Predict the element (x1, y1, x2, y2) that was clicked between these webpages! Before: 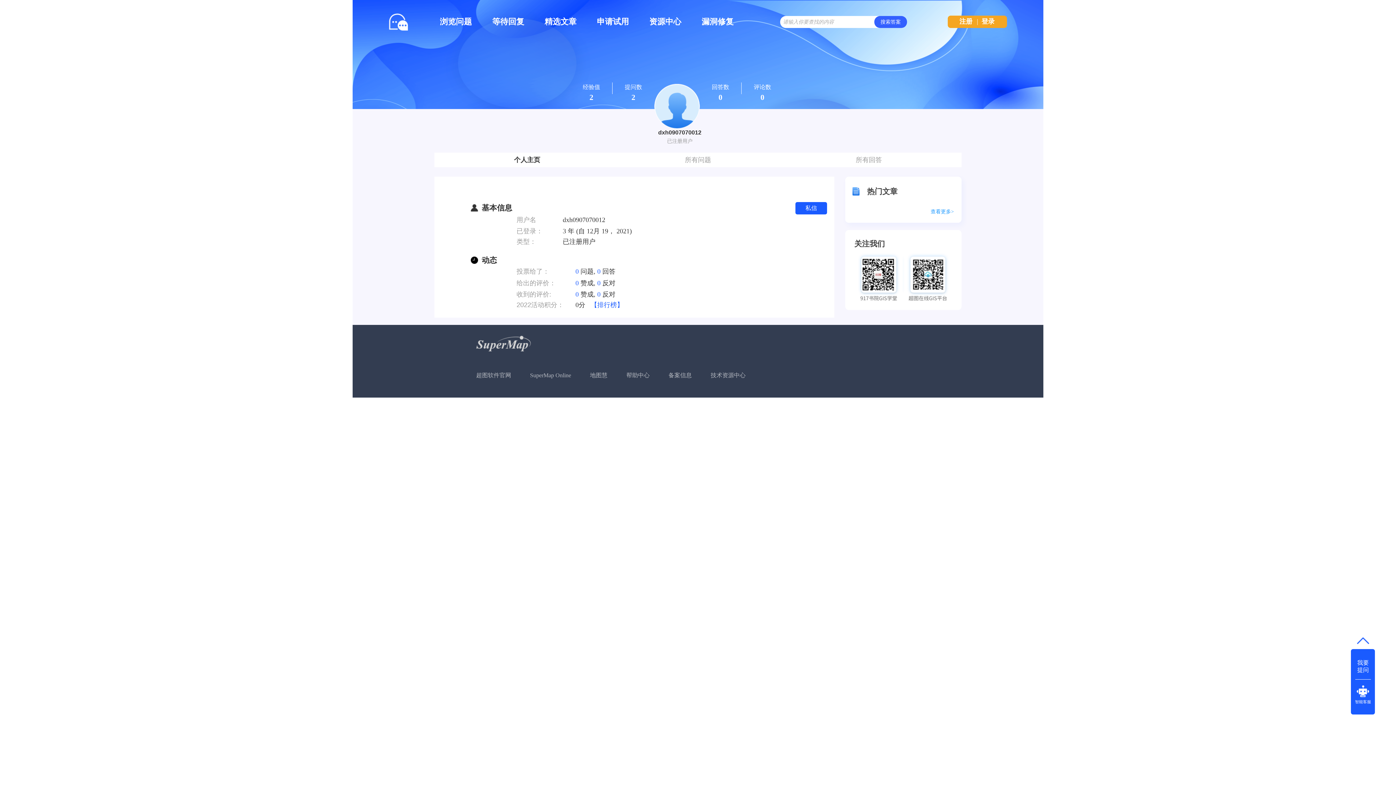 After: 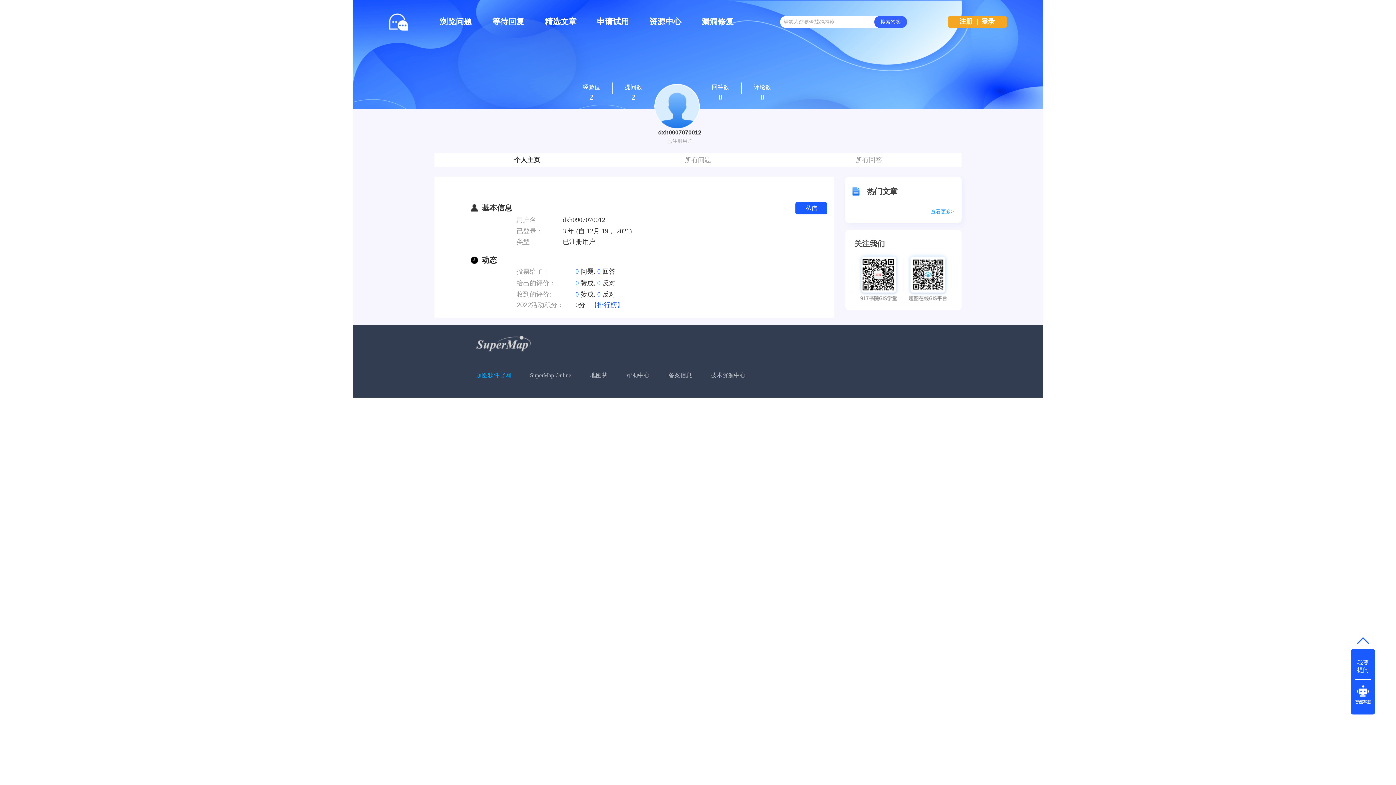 Action: bbox: (476, 369, 511, 381) label: 超图软件官网